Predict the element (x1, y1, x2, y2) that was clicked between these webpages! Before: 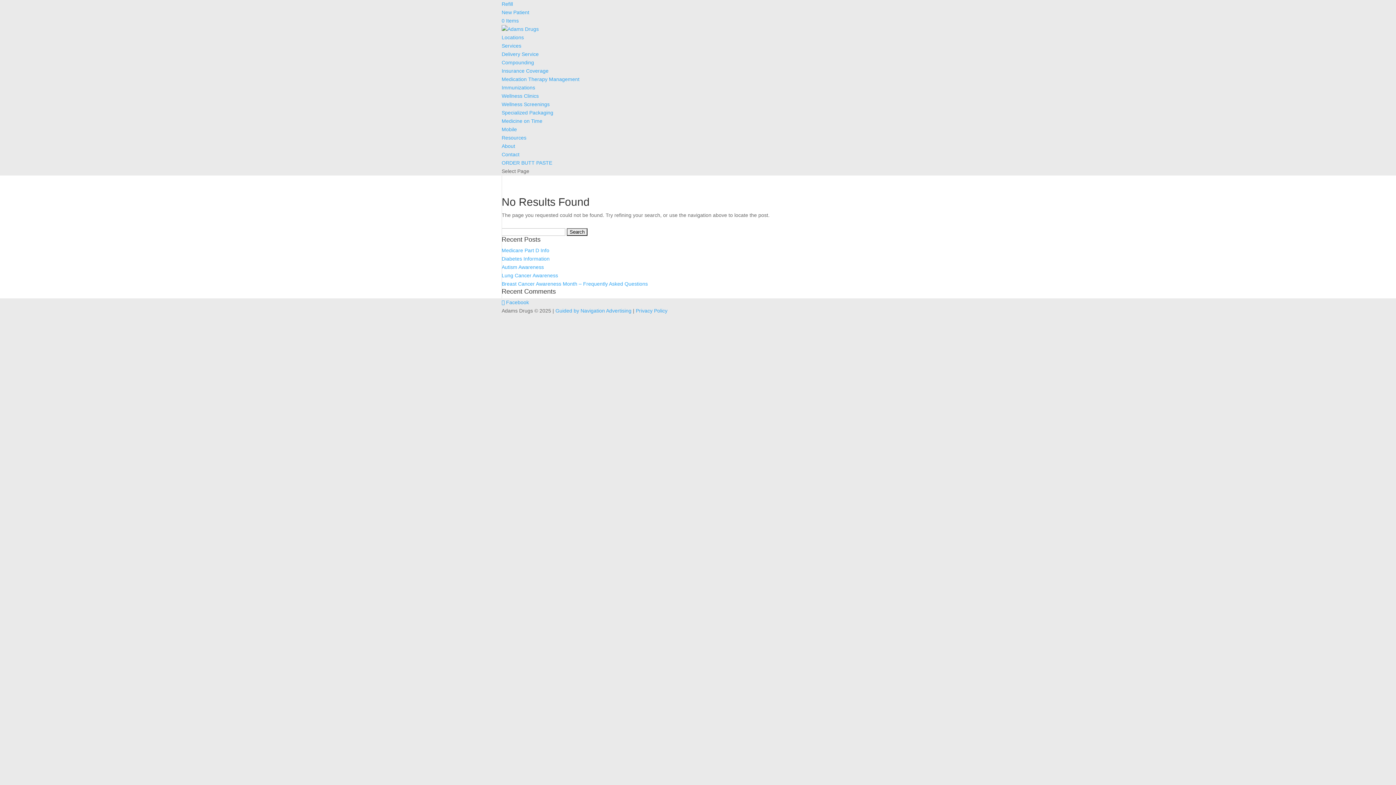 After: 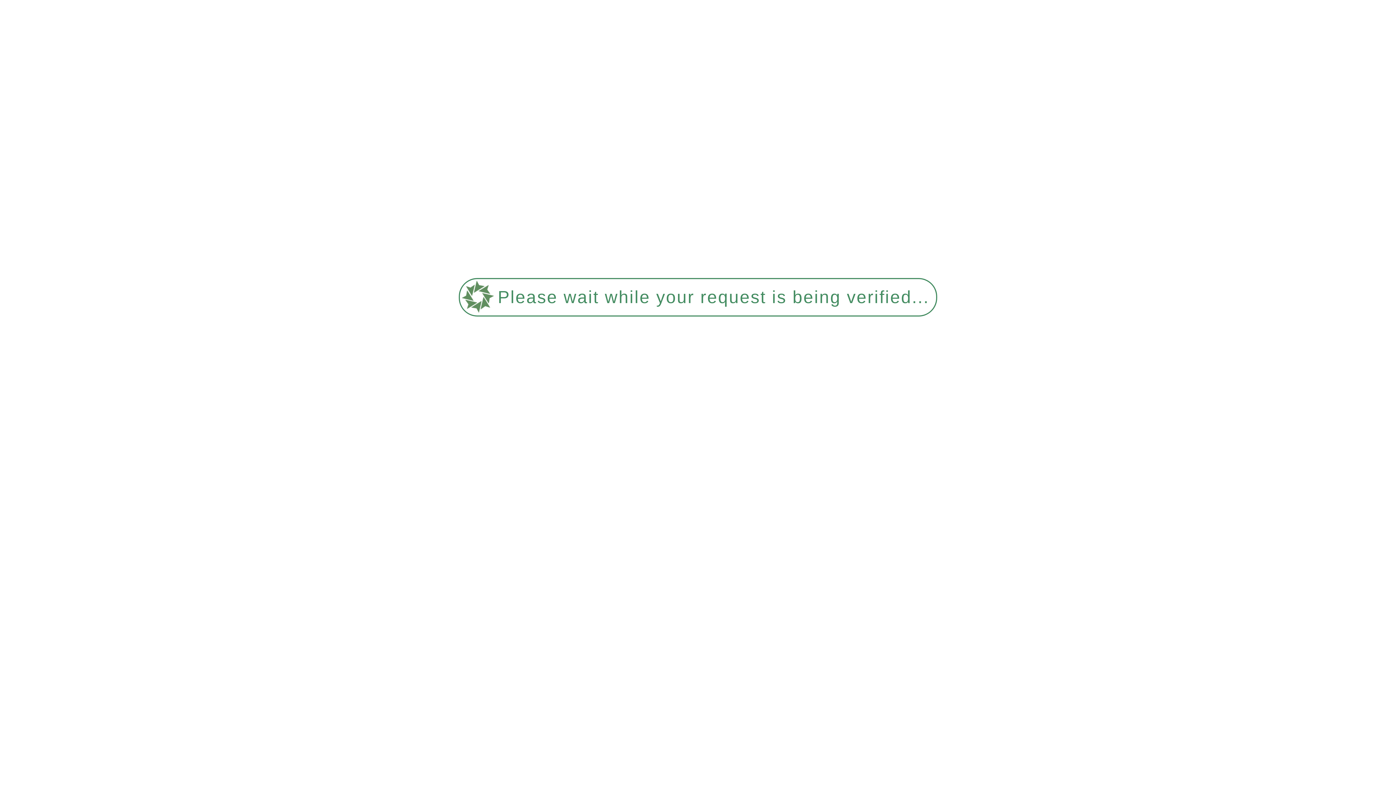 Action: label: Wellness Clinics bbox: (501, 93, 538, 98)